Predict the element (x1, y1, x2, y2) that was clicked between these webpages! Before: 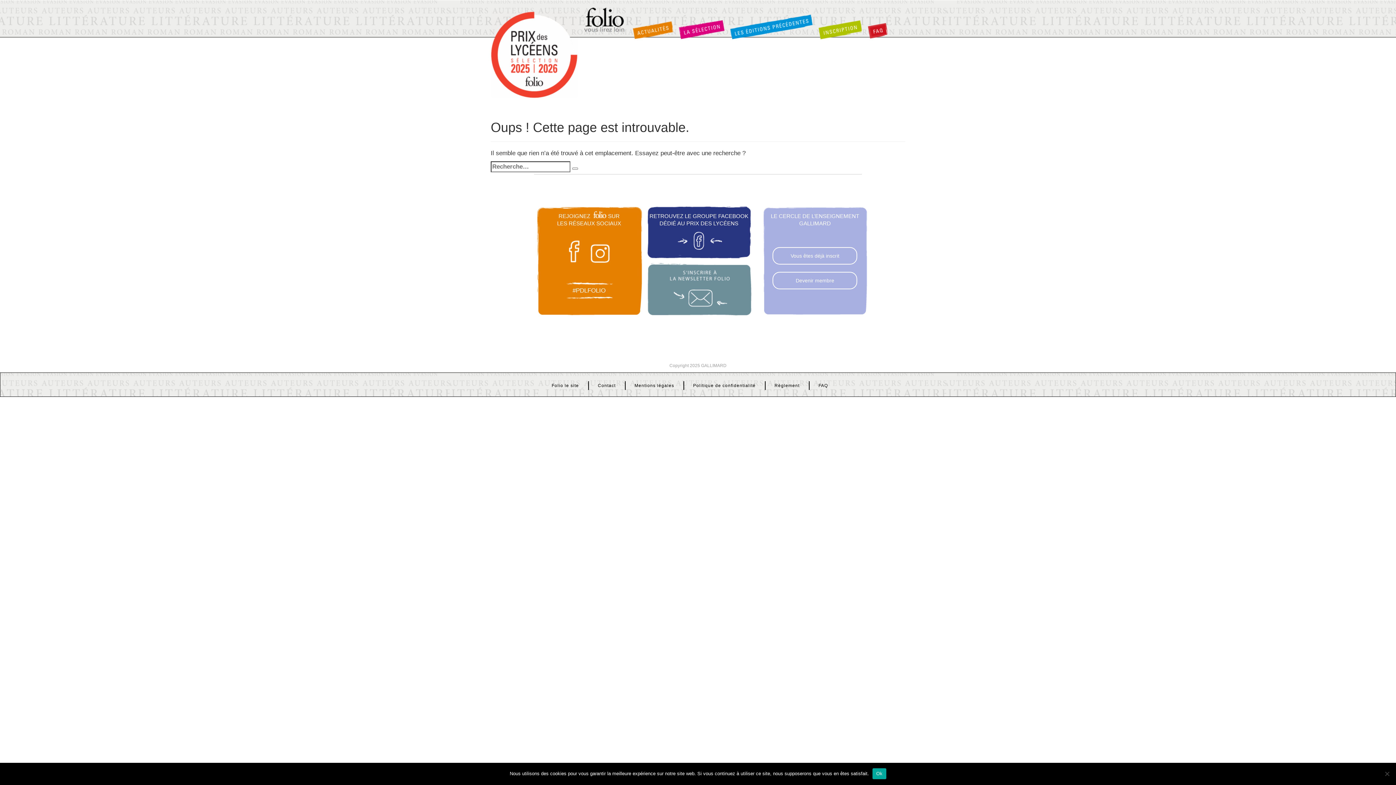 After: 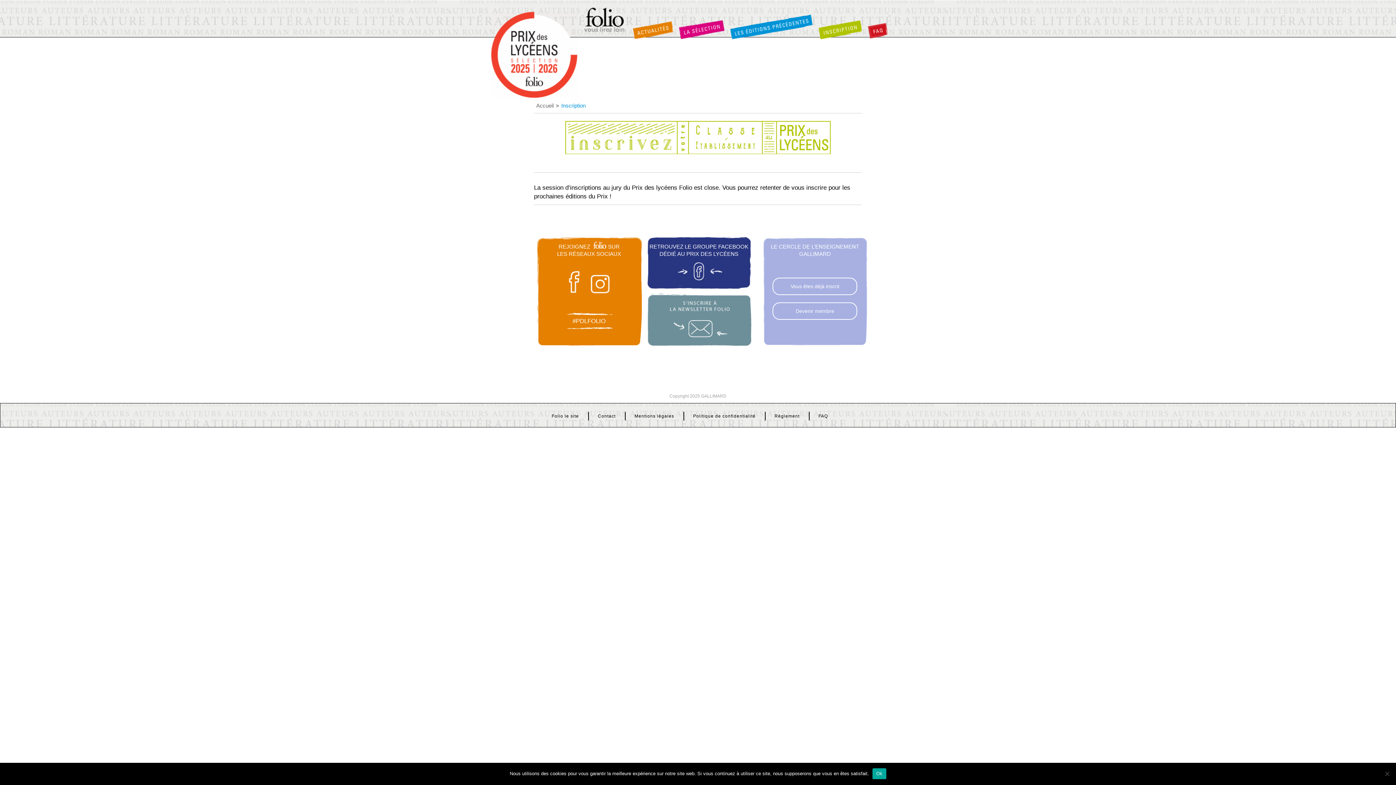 Action: label: Inscription bbox: (818, 19, 862, 39)